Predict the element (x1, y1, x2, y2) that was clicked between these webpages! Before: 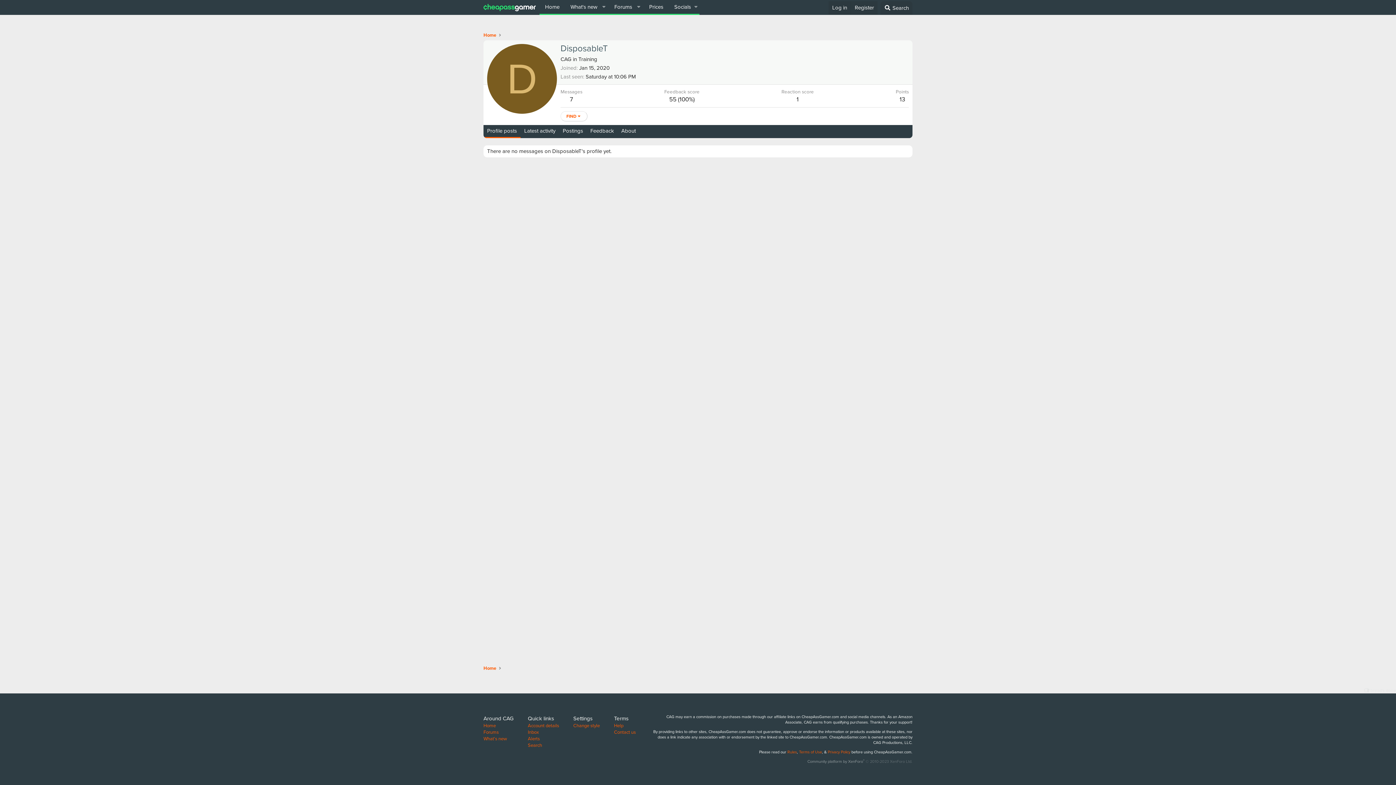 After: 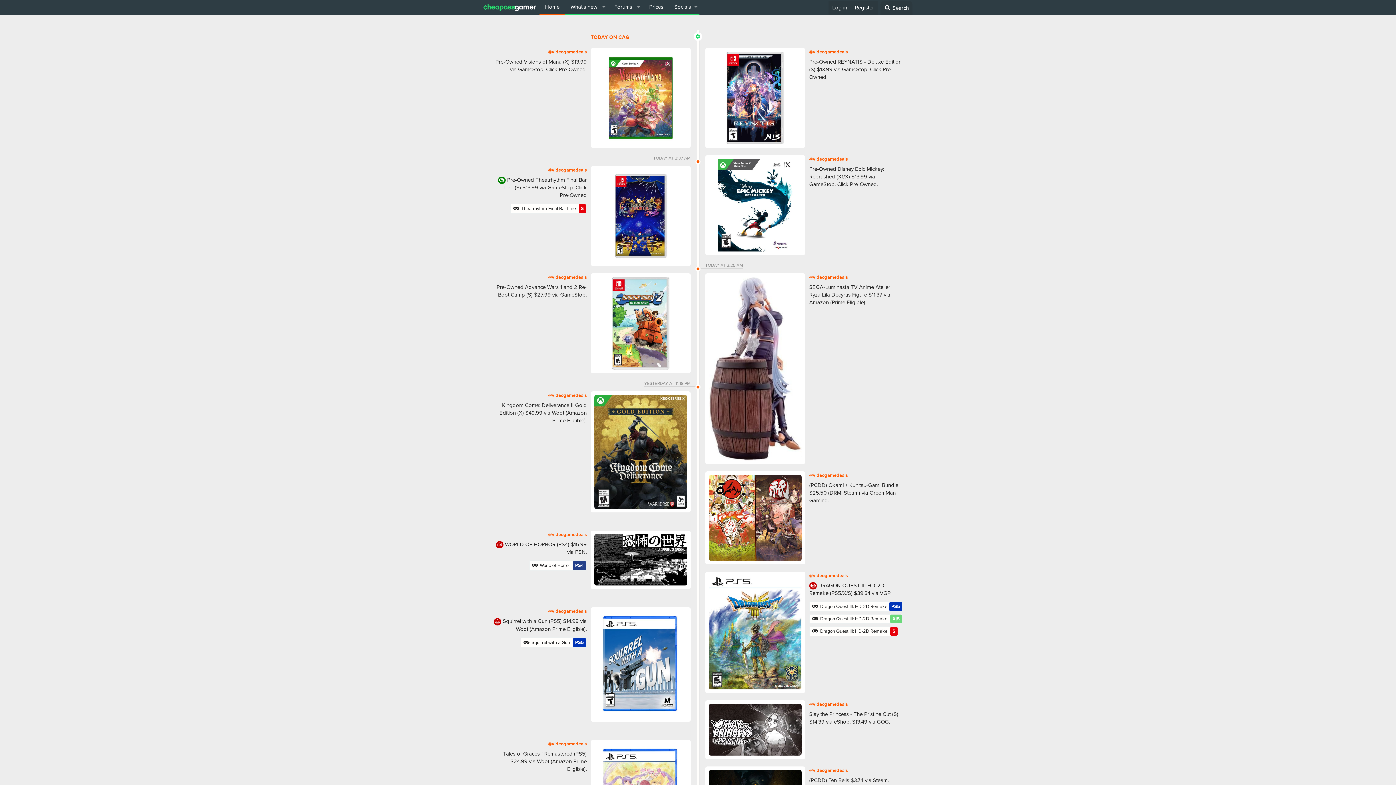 Action: label: Home bbox: (483, 31, 496, 38)